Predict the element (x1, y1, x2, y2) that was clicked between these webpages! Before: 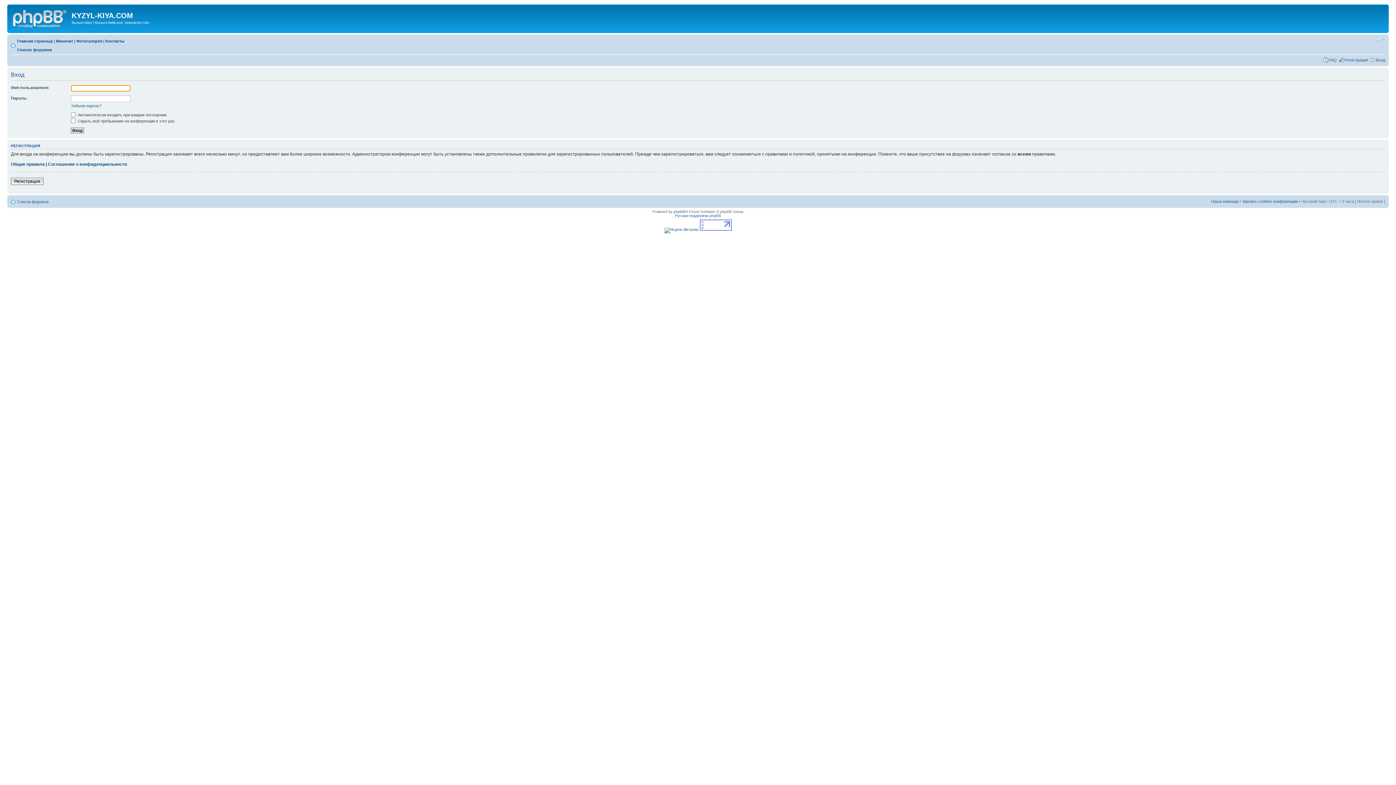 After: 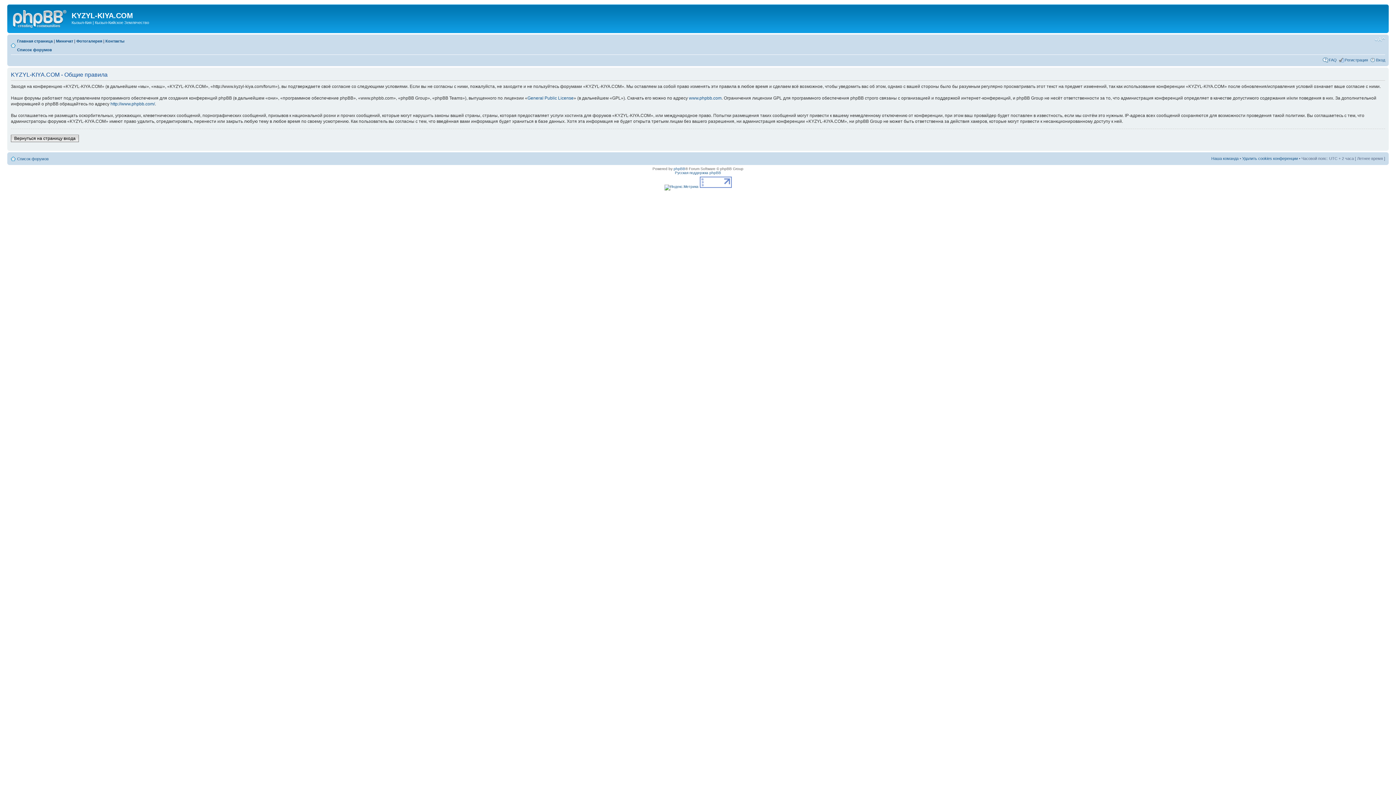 Action: bbox: (10, 161, 44, 166) label: Общие правила